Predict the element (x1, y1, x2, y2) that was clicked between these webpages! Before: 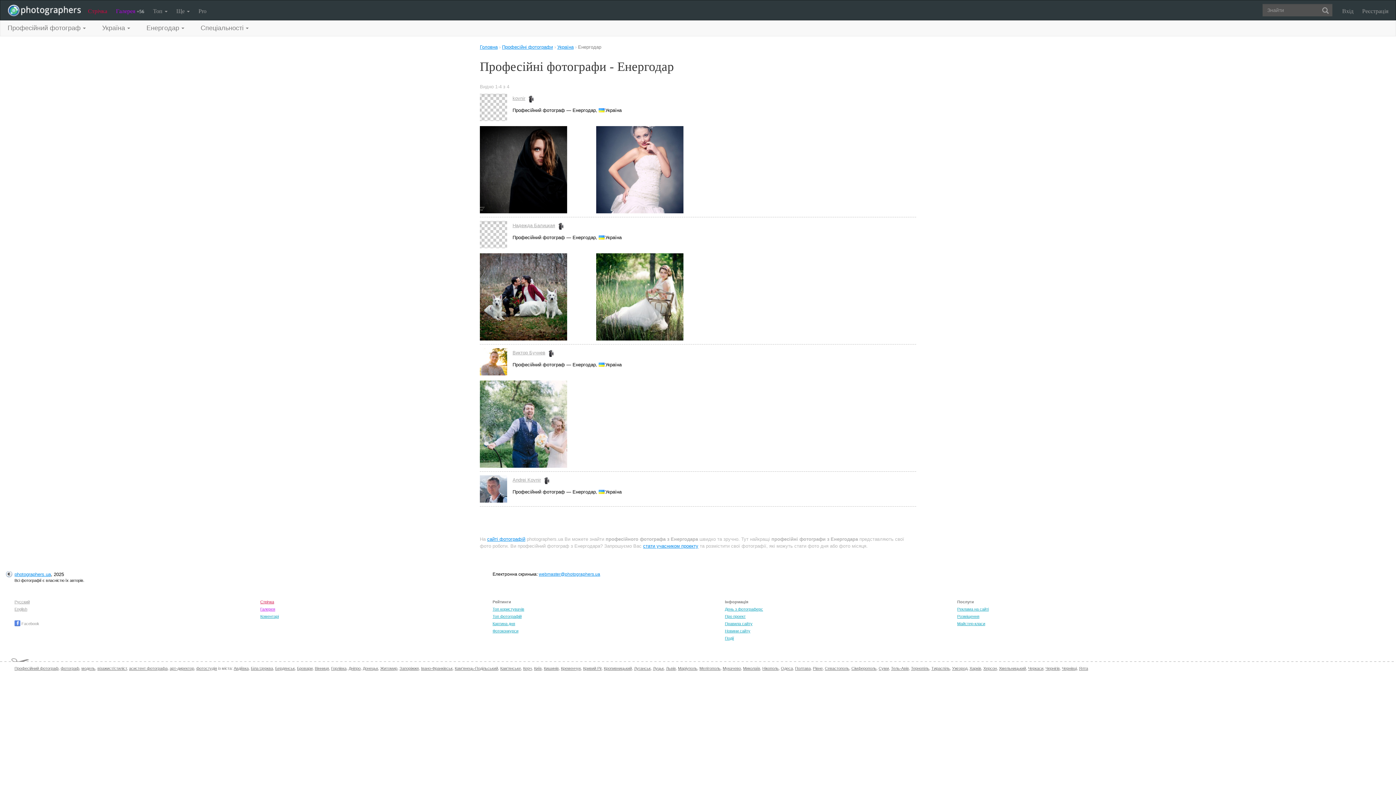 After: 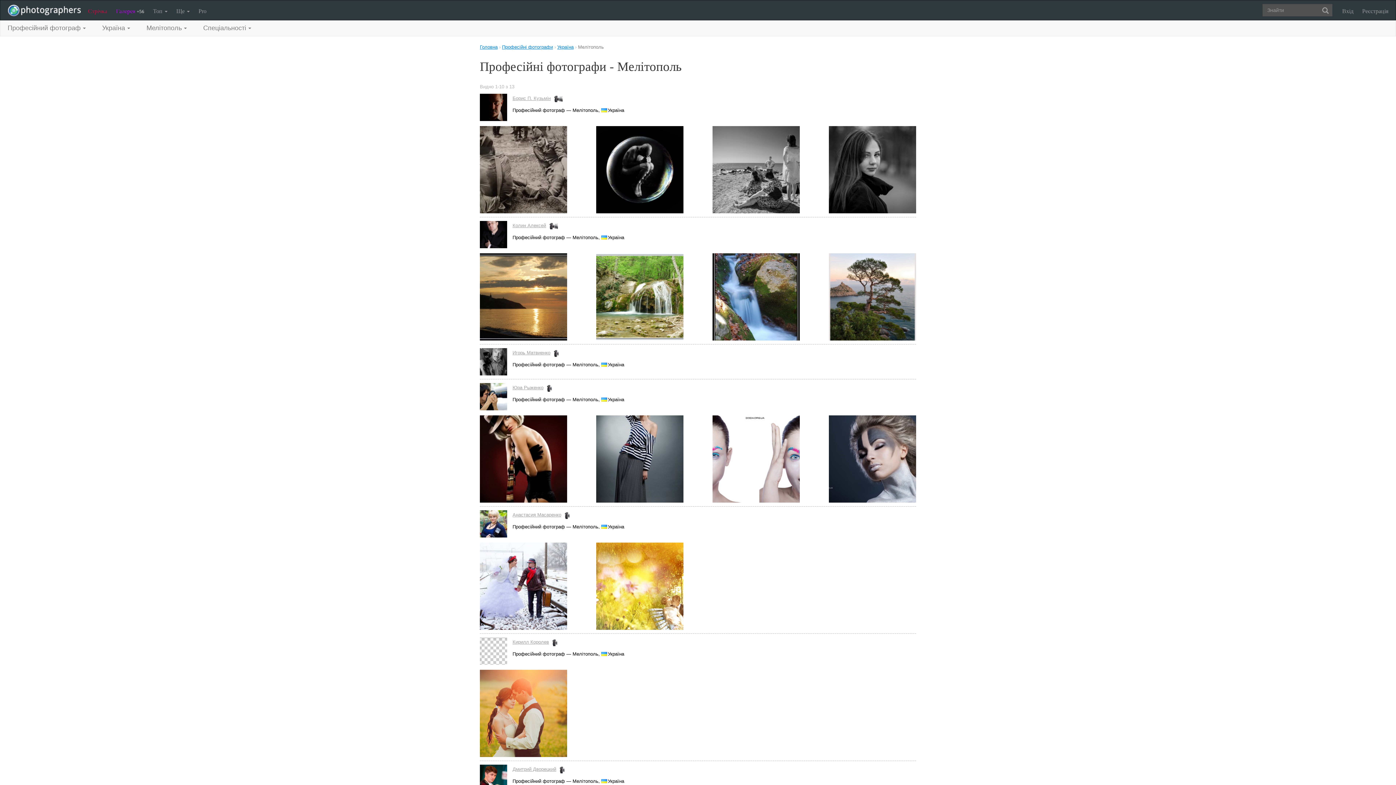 Action: label: Мелітополь bbox: (699, 666, 720, 670)